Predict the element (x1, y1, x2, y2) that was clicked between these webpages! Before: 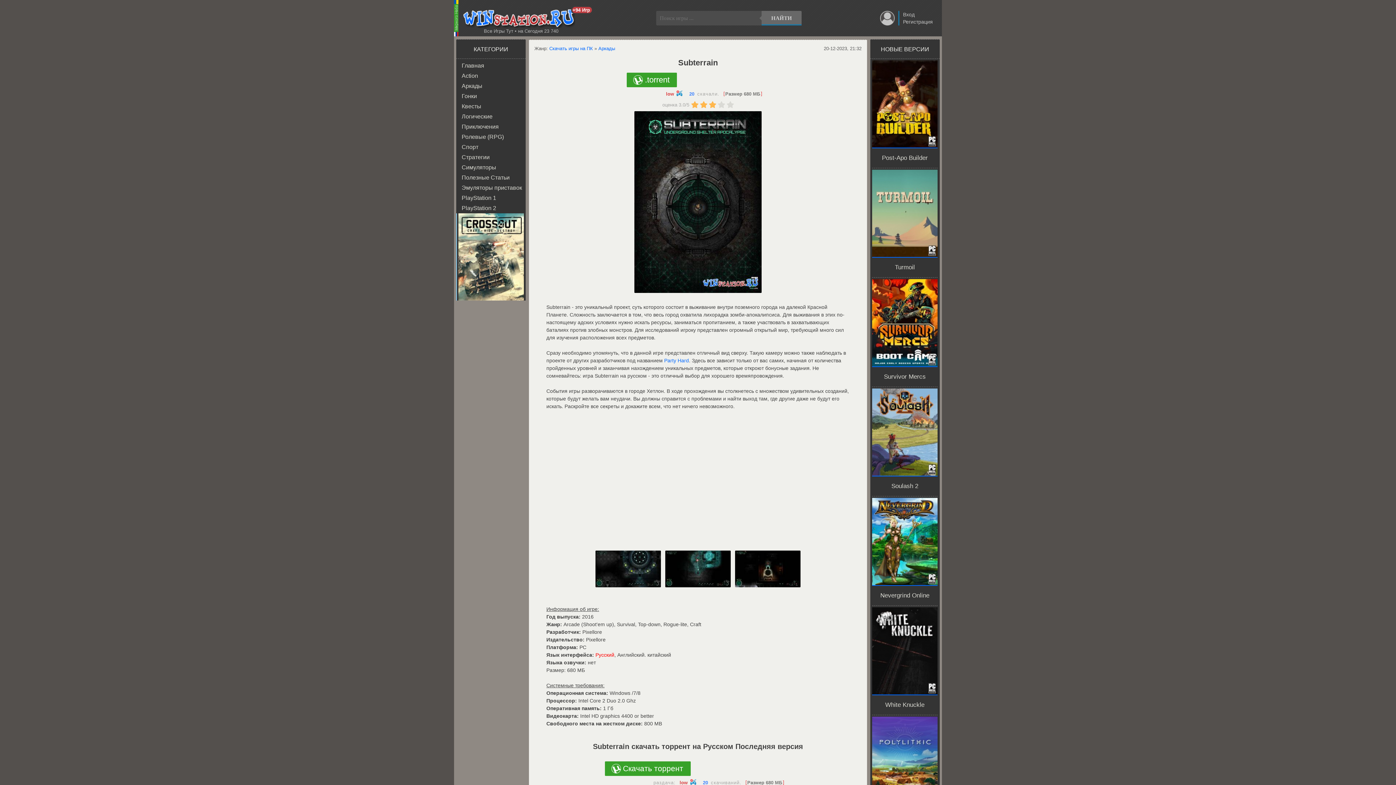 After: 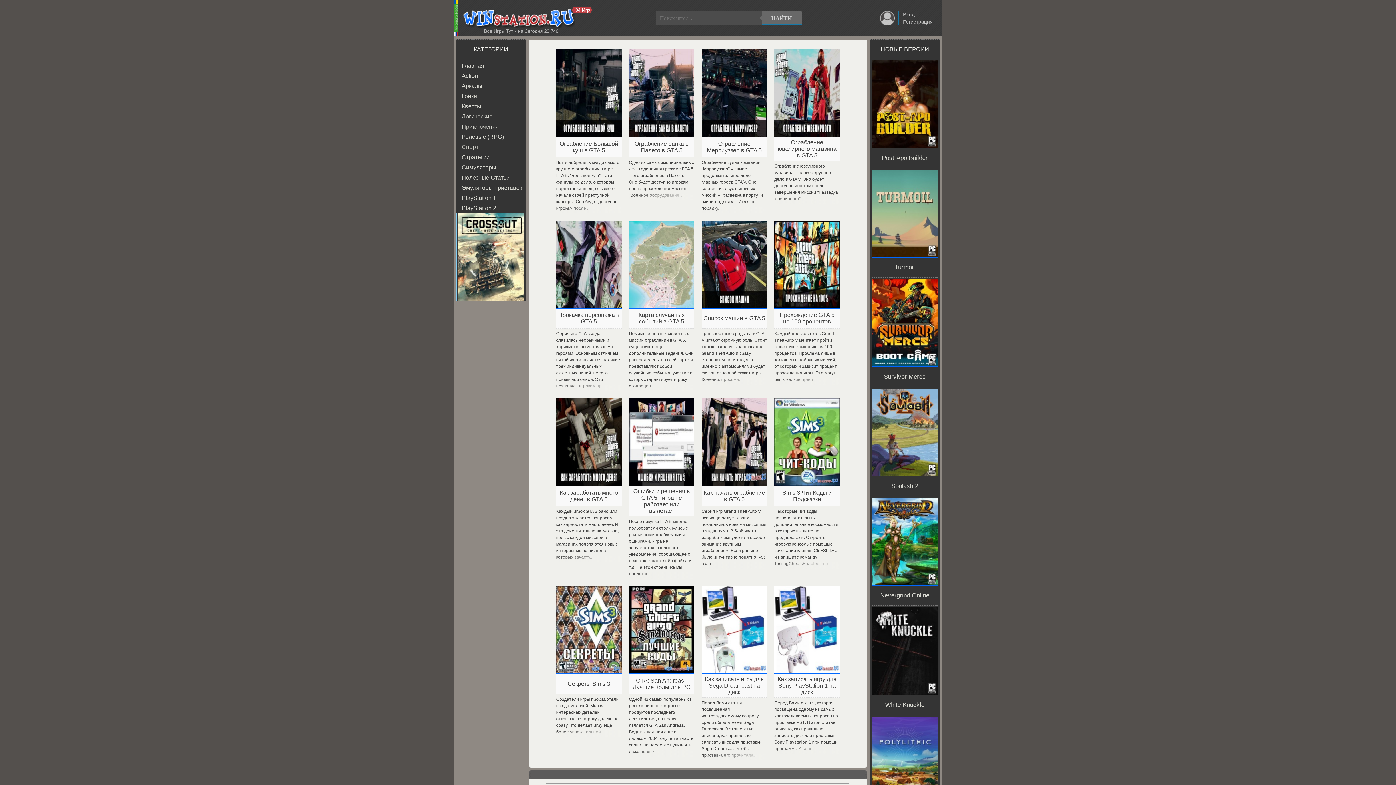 Action: label: Полезные Статьи bbox: (456, 172, 525, 182)